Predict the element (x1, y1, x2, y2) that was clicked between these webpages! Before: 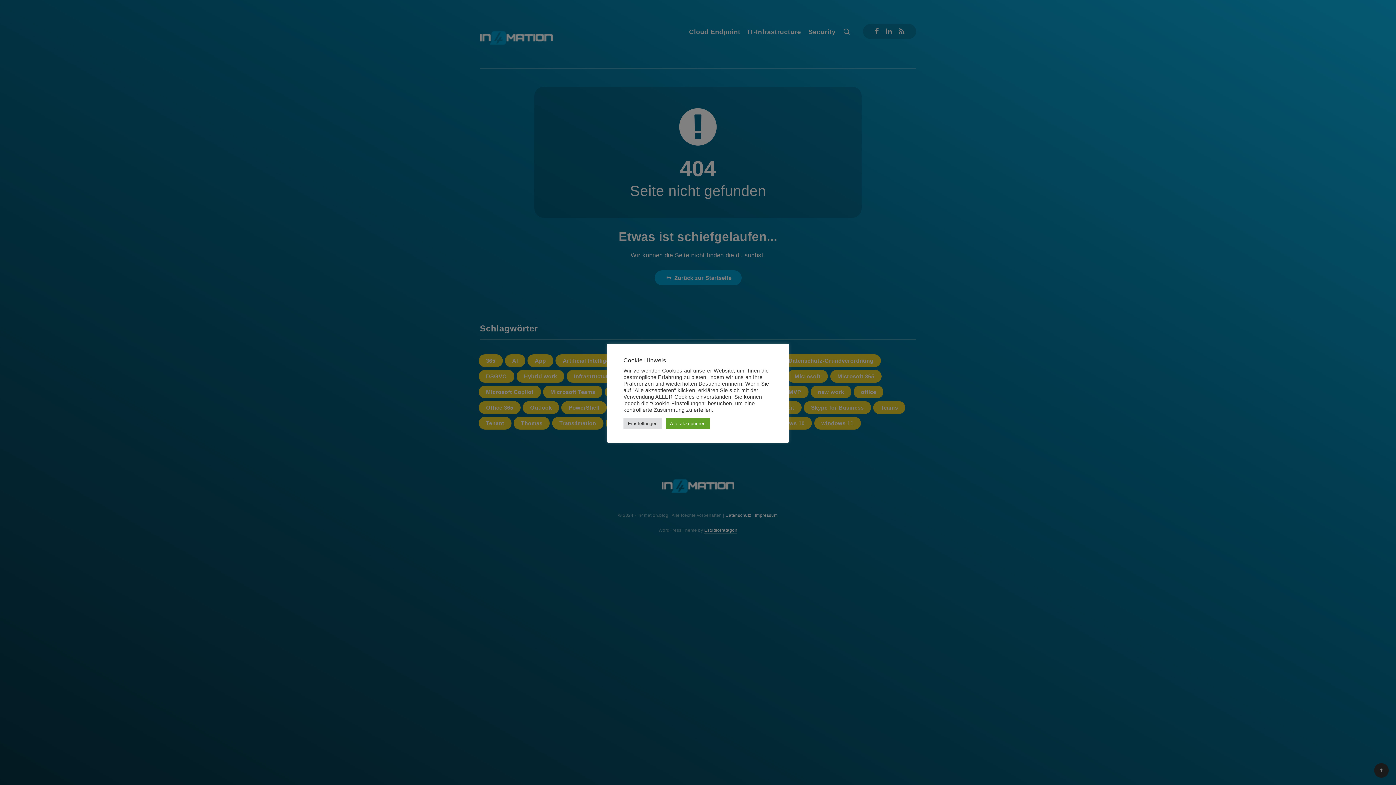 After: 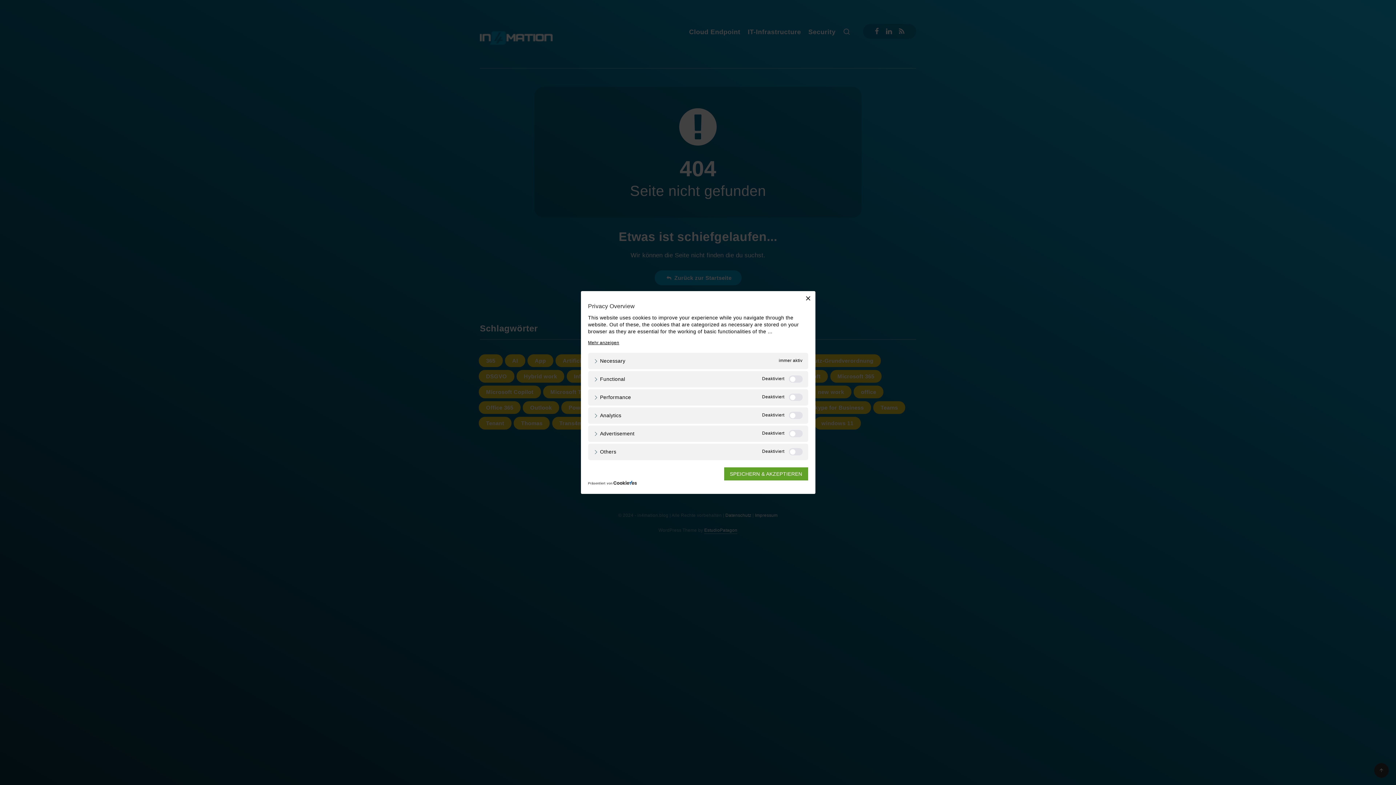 Action: bbox: (623, 418, 662, 429) label: Einstellungen